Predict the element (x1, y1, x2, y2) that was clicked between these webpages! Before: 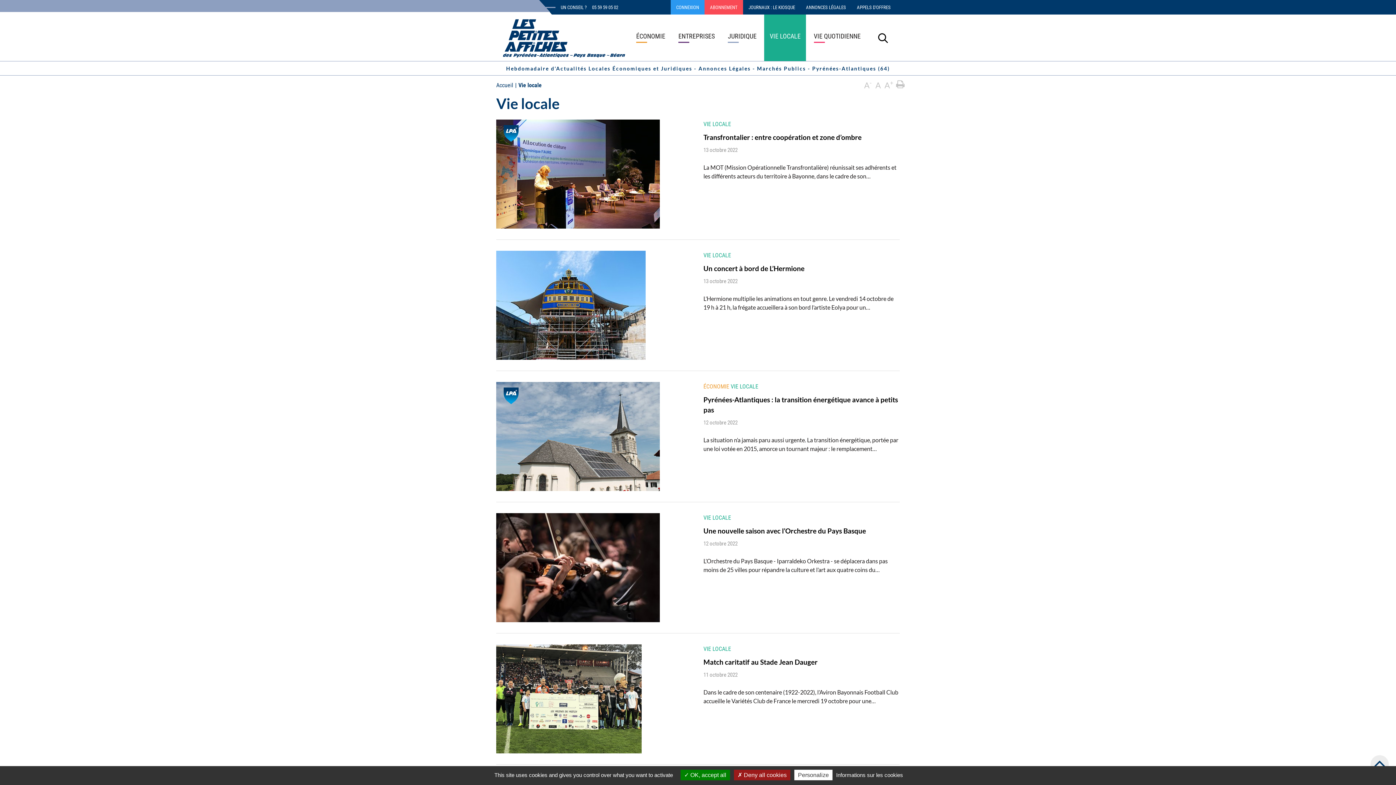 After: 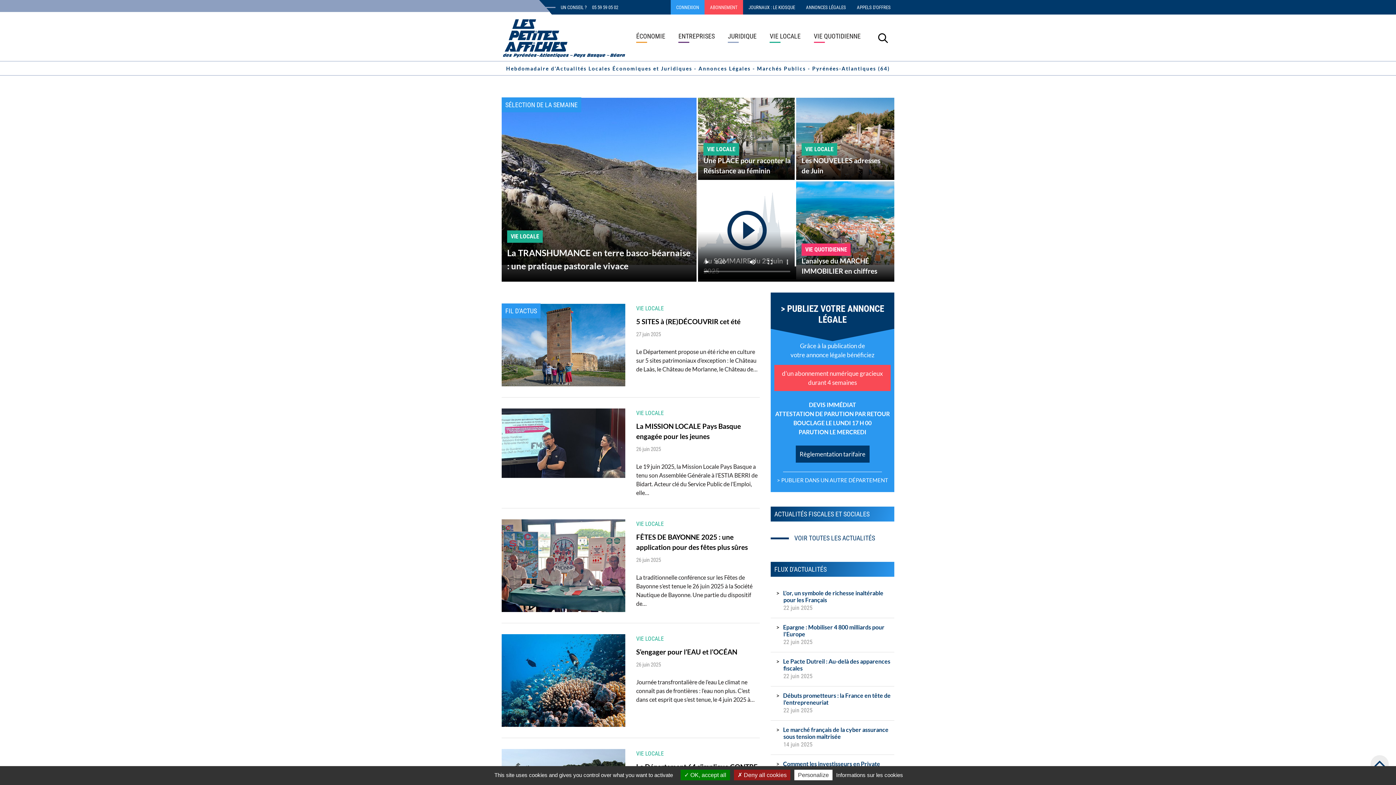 Action: bbox: (496, 81, 513, 88) label: Accueil